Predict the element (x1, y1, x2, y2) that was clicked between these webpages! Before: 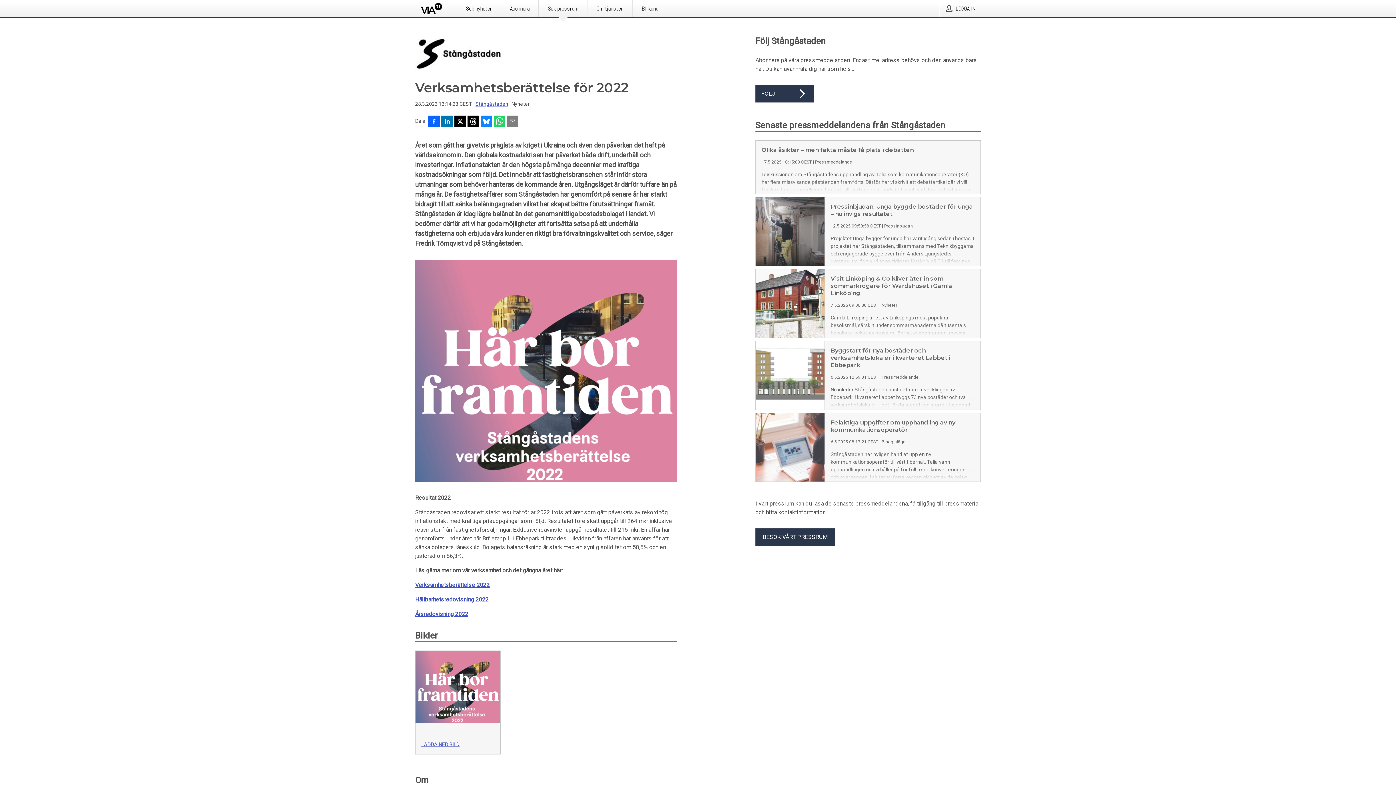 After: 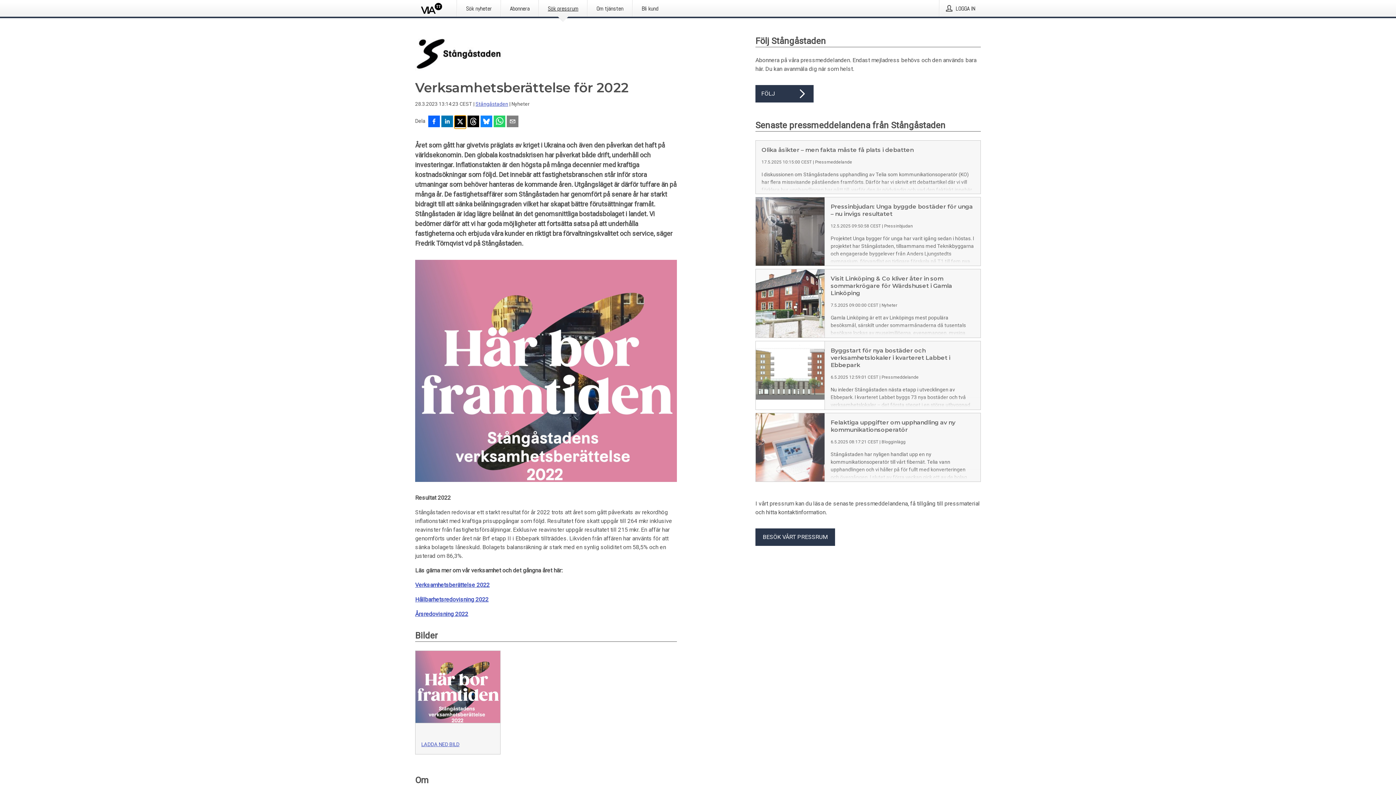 Action: bbox: (454, 115, 466, 128) label: Dela på X